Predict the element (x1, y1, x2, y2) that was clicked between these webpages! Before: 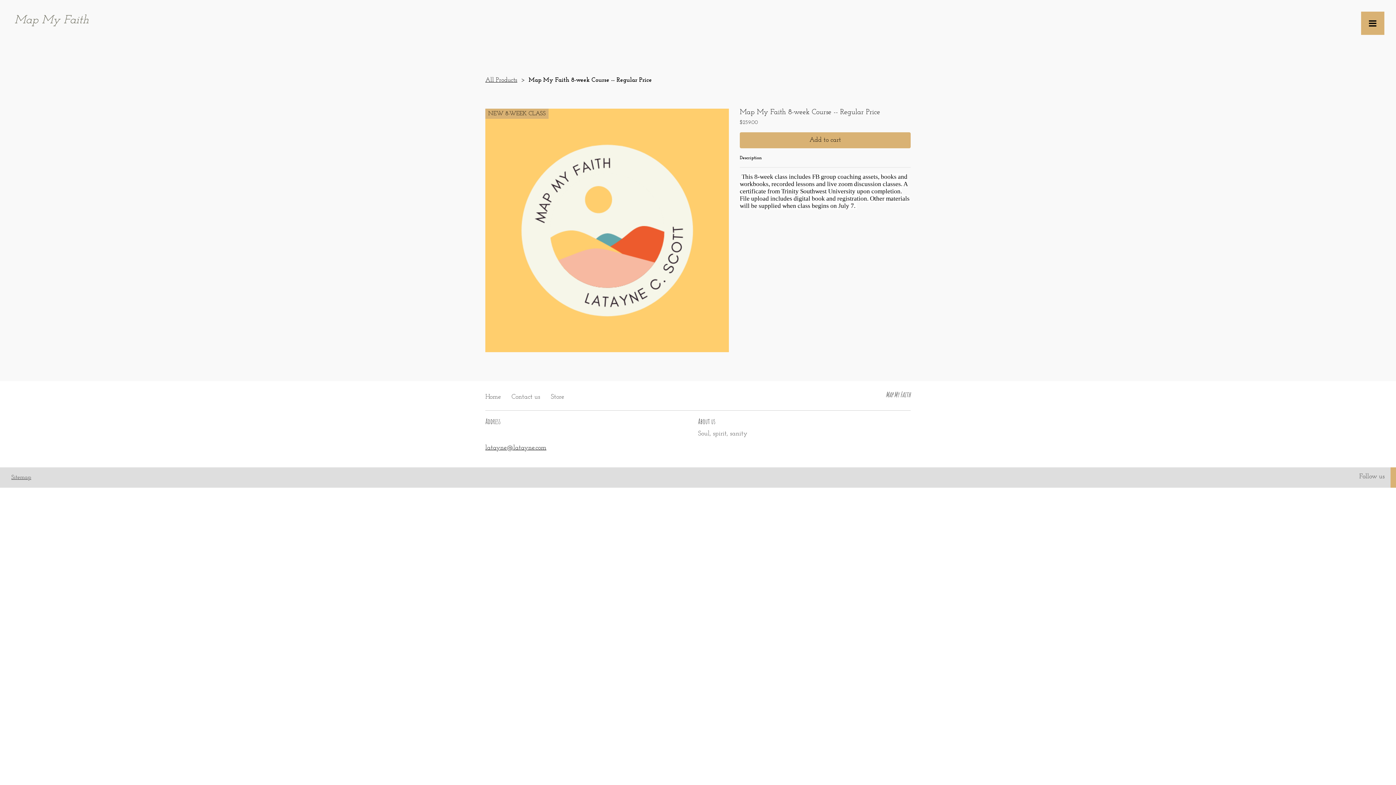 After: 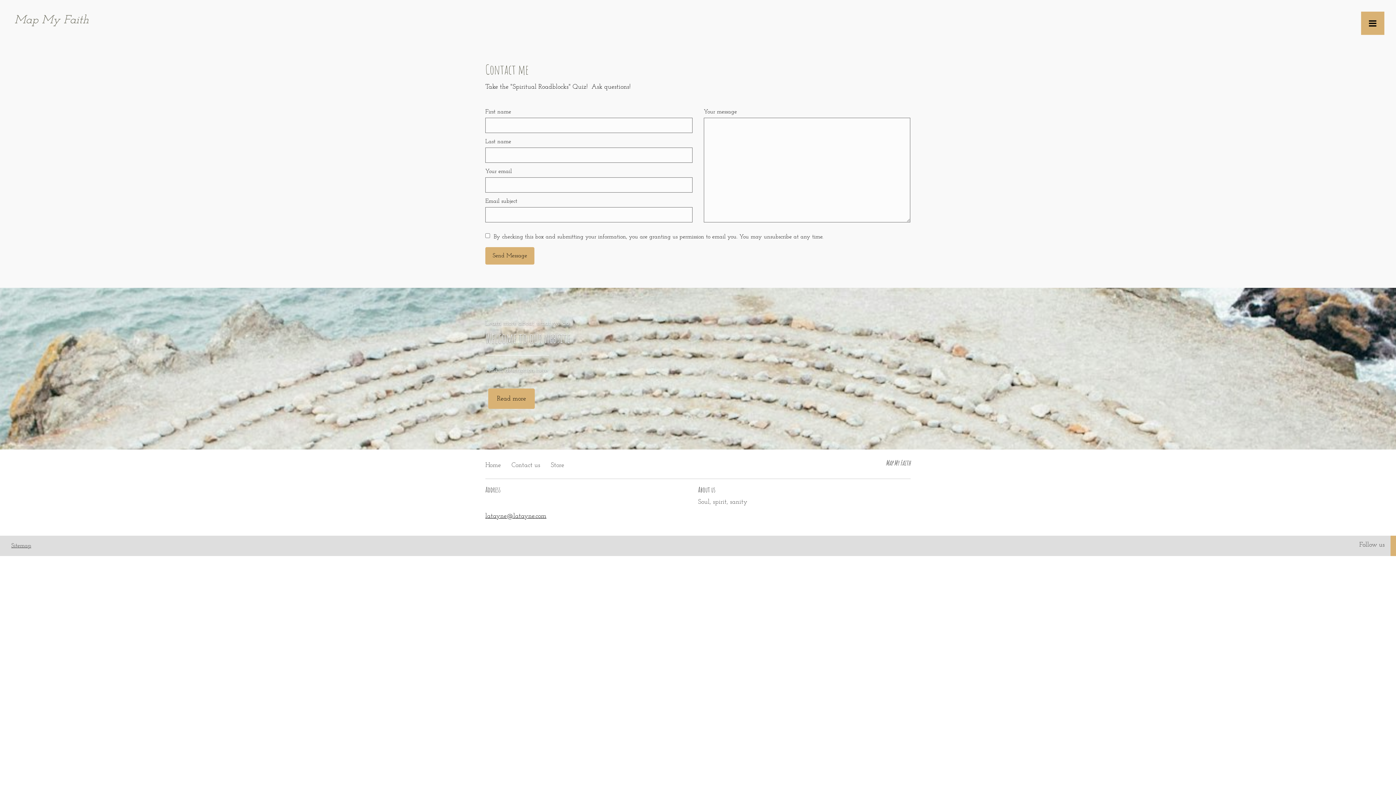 Action: label: Contact us bbox: (511, 393, 540, 400)